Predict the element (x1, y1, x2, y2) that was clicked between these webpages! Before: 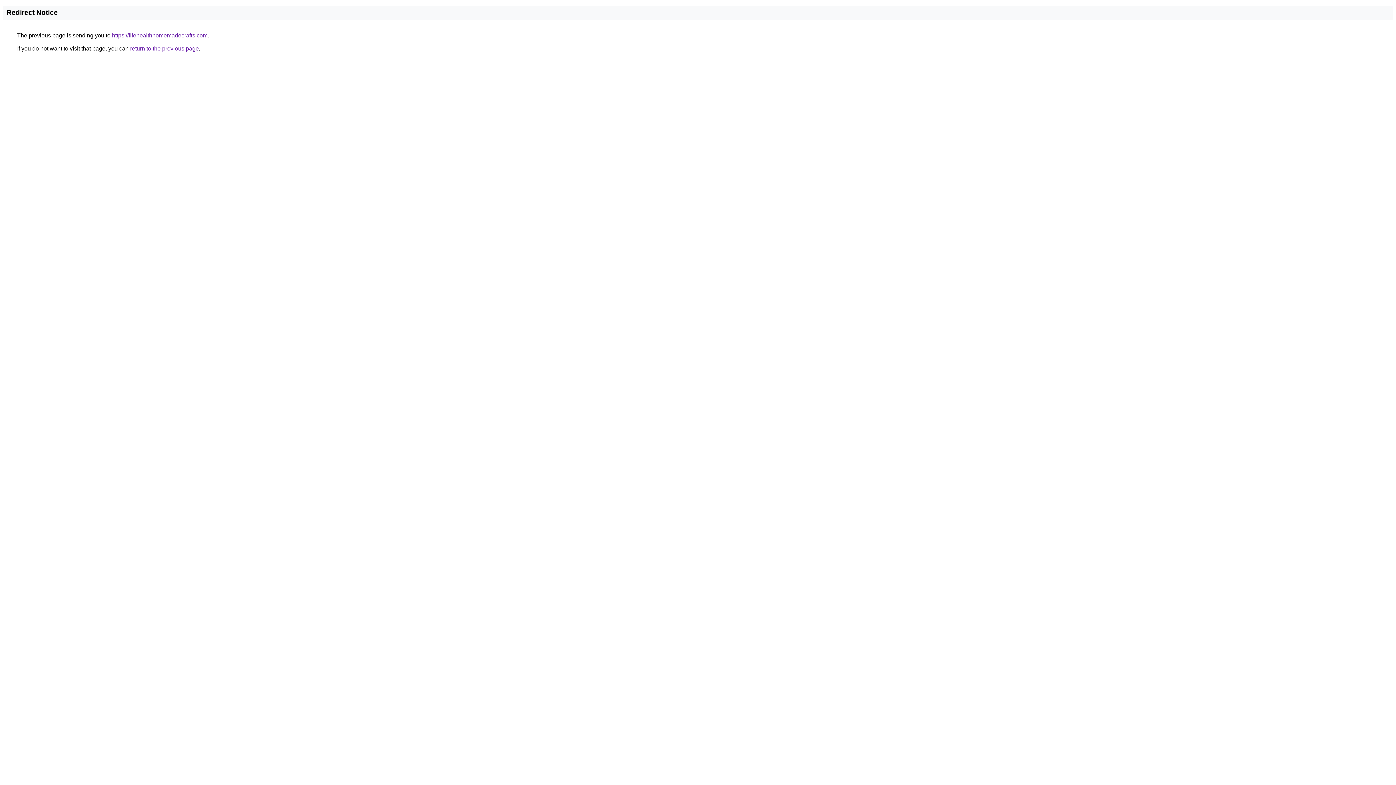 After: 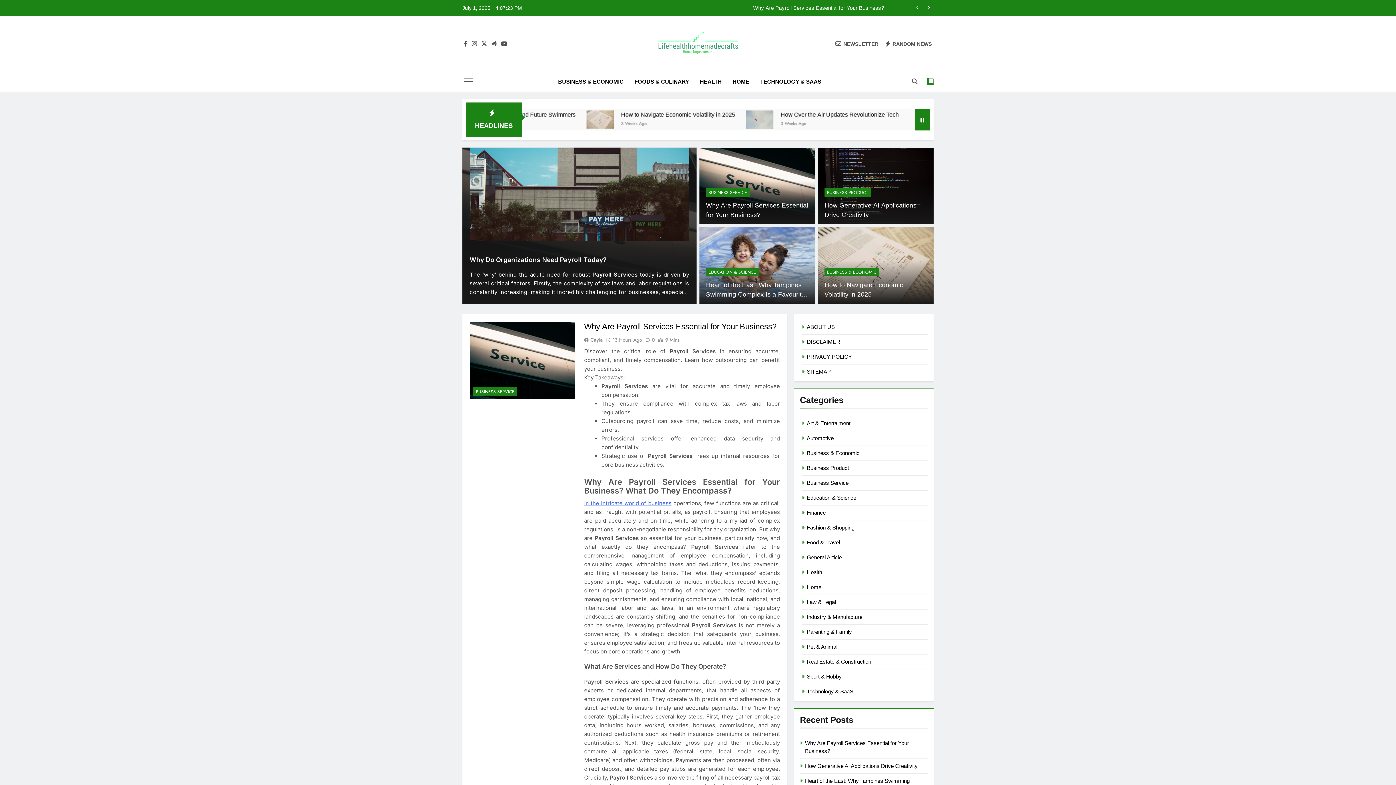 Action: bbox: (112, 32, 207, 38) label: https://lifehealthhomemadecrafts.com